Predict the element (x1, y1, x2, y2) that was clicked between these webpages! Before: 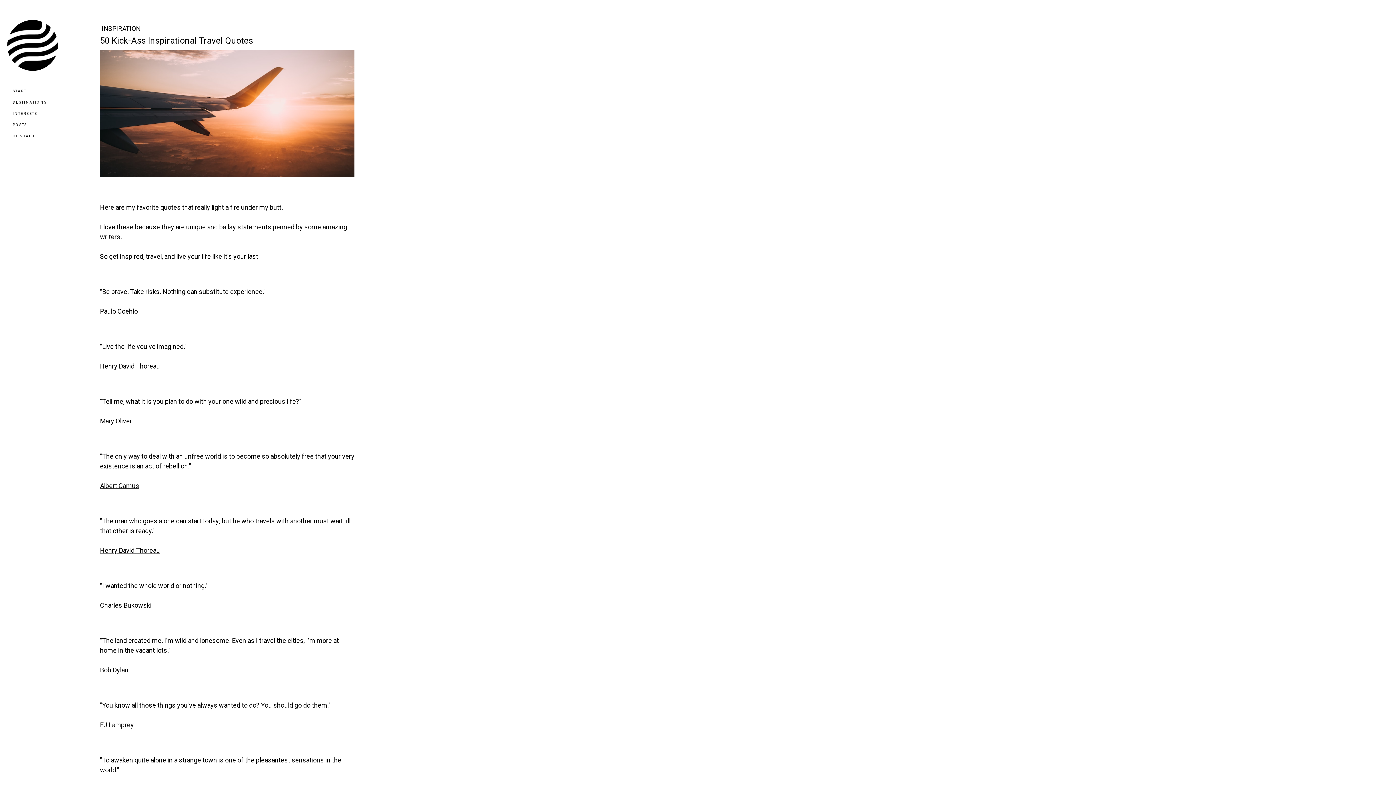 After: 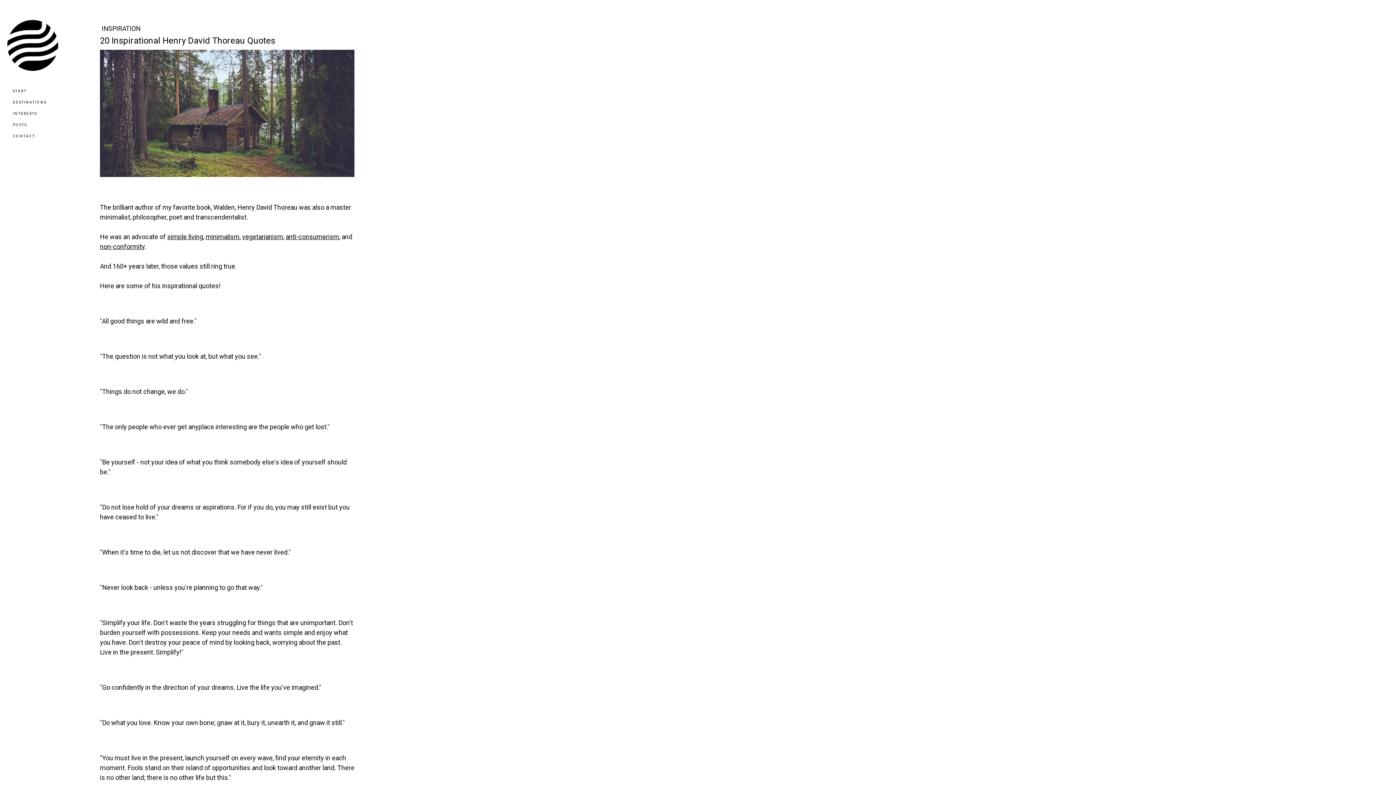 Action: label: Henry David Thoreau bbox: (100, 362, 160, 370)